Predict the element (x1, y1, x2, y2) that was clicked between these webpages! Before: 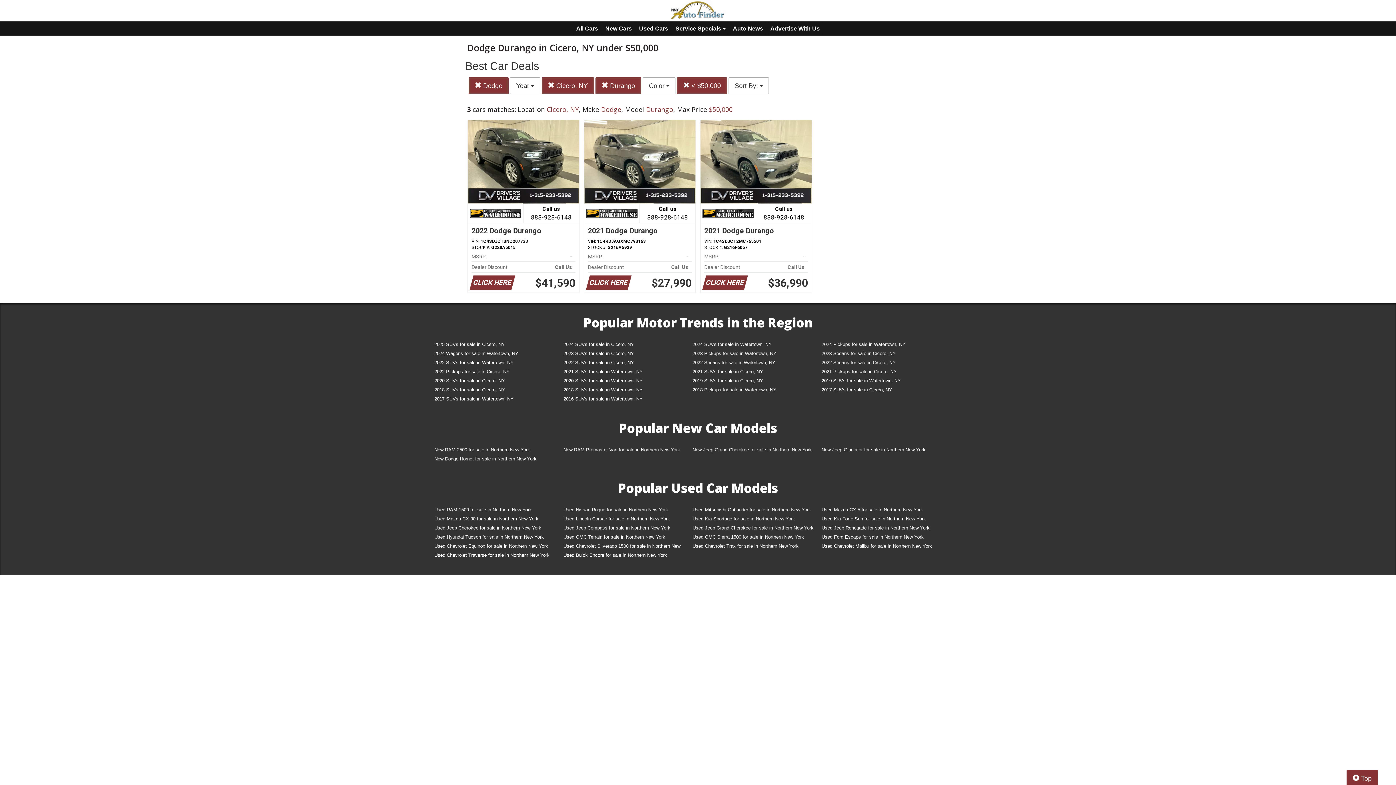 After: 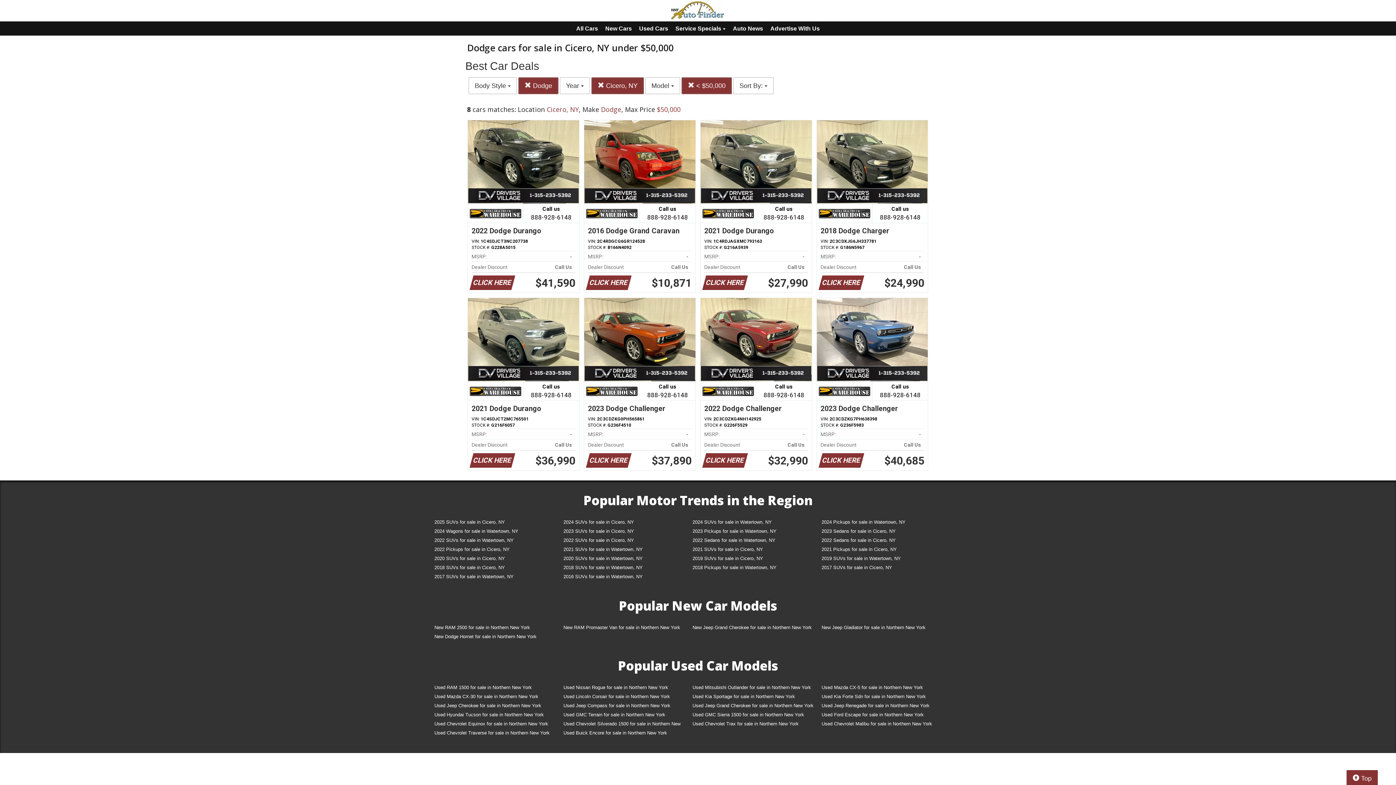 Action: label:  Durango bbox: (595, 77, 641, 94)